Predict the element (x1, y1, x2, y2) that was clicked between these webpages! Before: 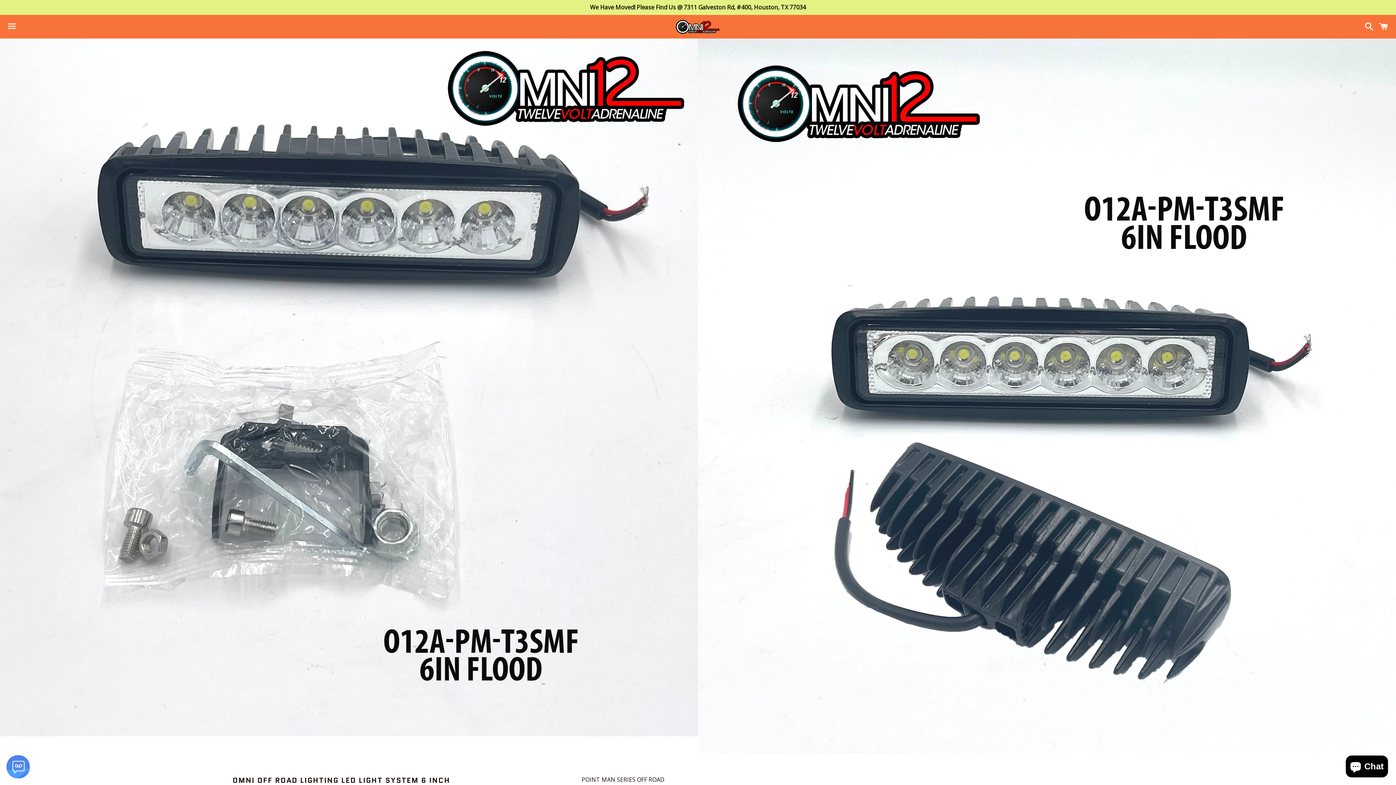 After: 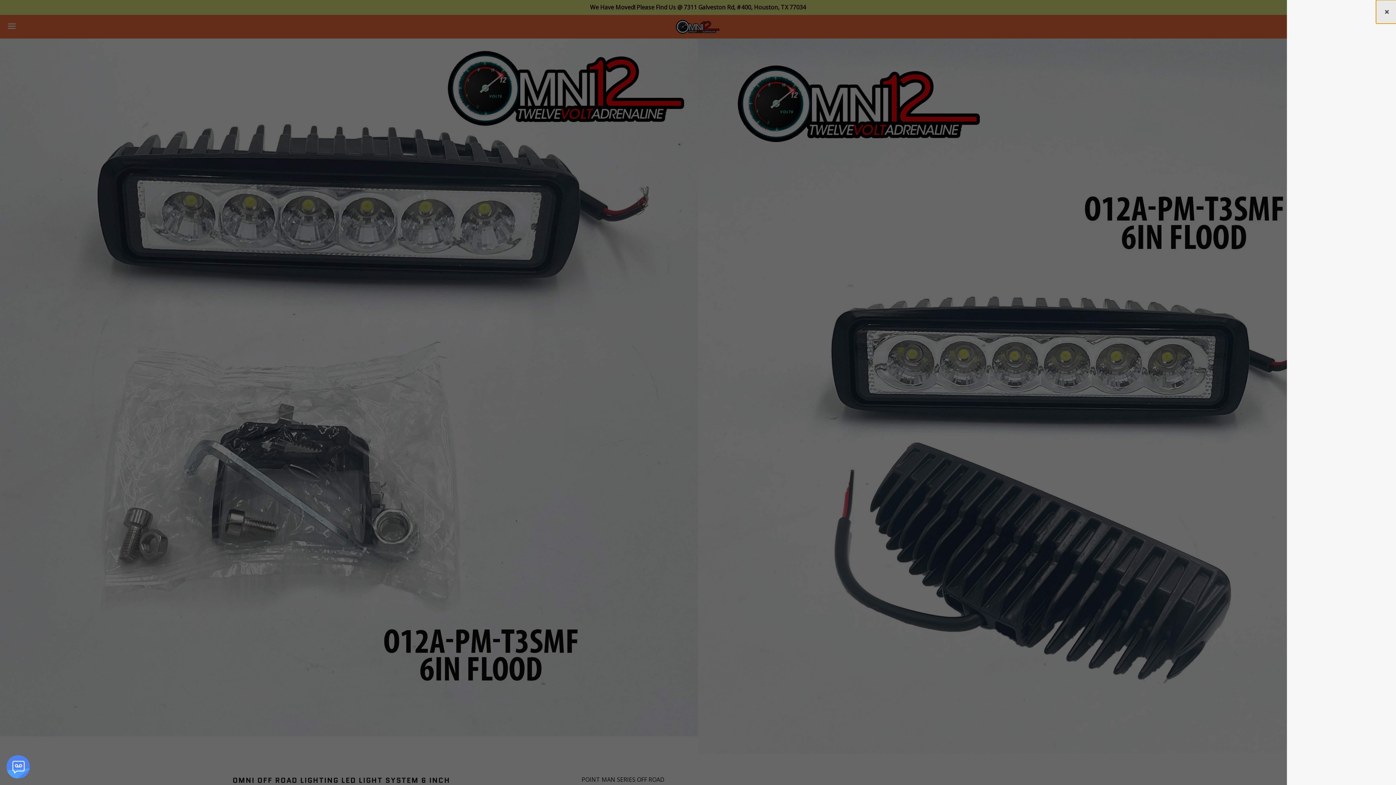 Action: label: Cart bbox: (1375, 15, 1392, 37)